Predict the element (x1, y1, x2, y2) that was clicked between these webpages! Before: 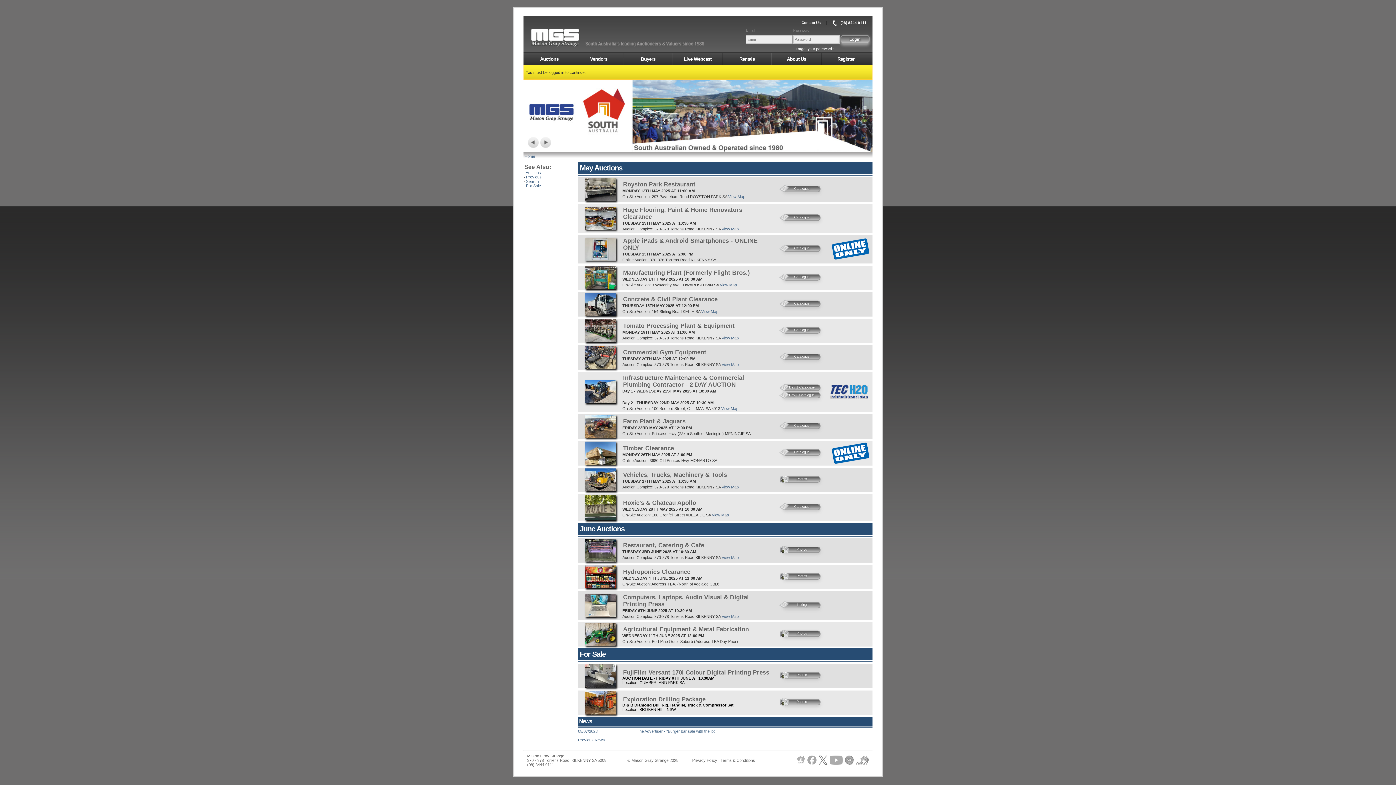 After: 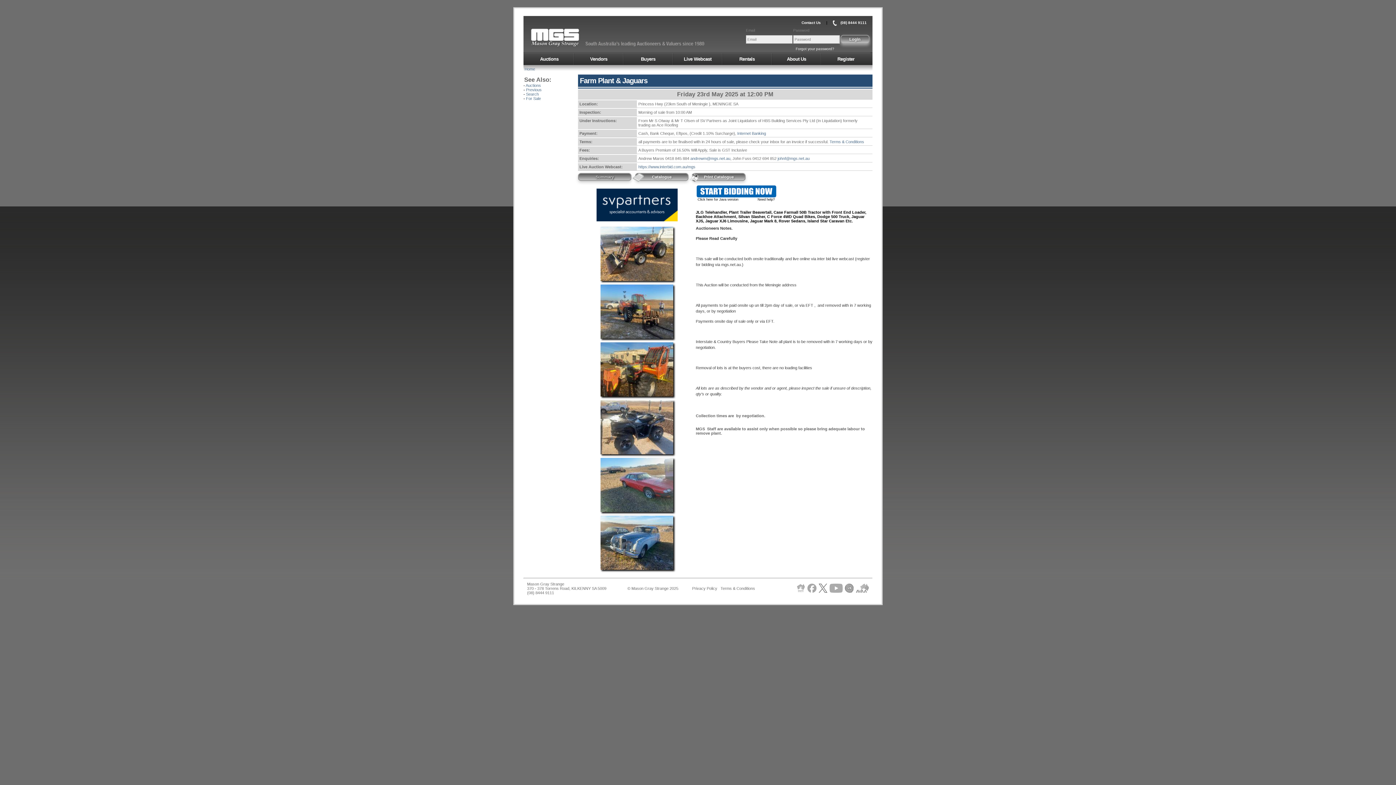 Action: bbox: (622, 418, 770, 425) label: Farm Plant & Jaguars